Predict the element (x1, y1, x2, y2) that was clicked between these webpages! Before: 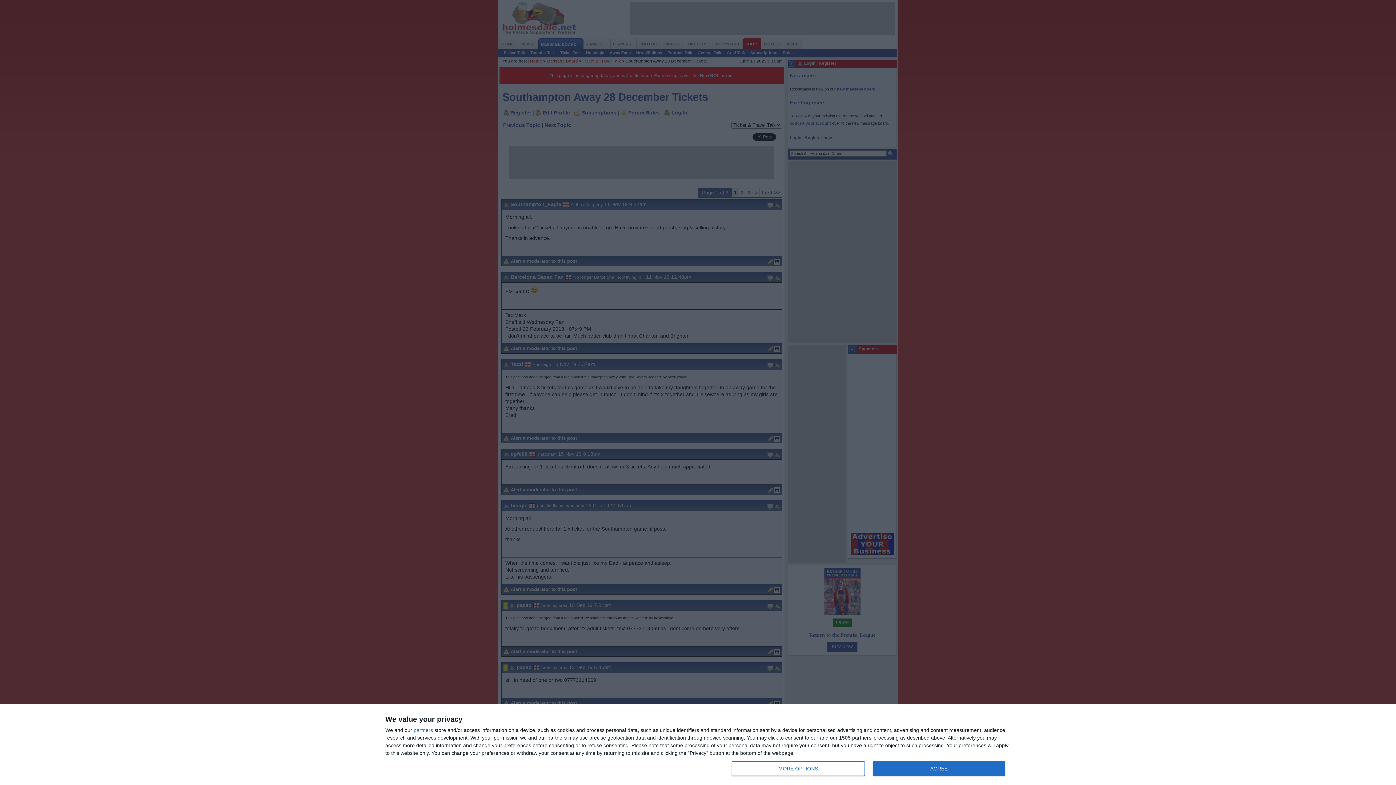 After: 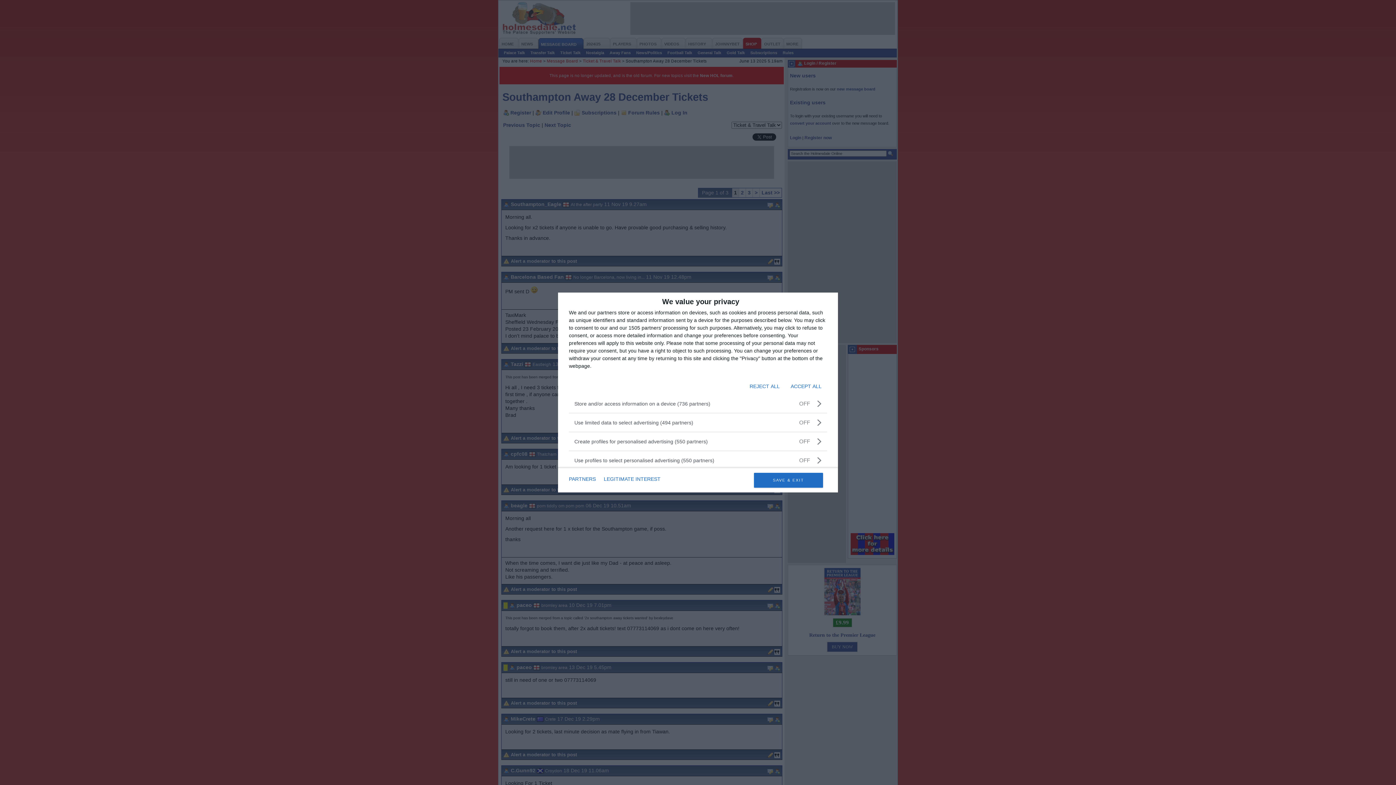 Action: label: MORE OPTIONS bbox: (732, 761, 864, 776)